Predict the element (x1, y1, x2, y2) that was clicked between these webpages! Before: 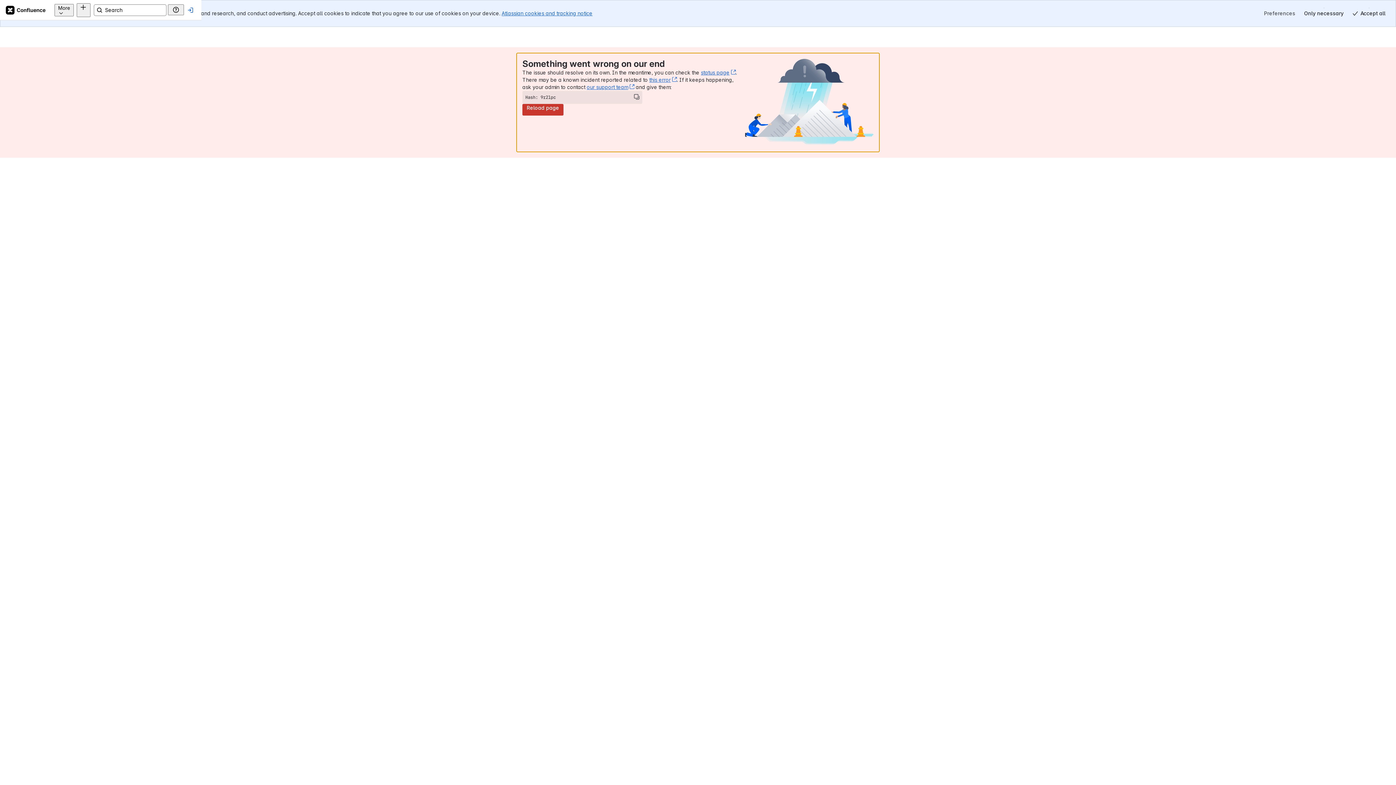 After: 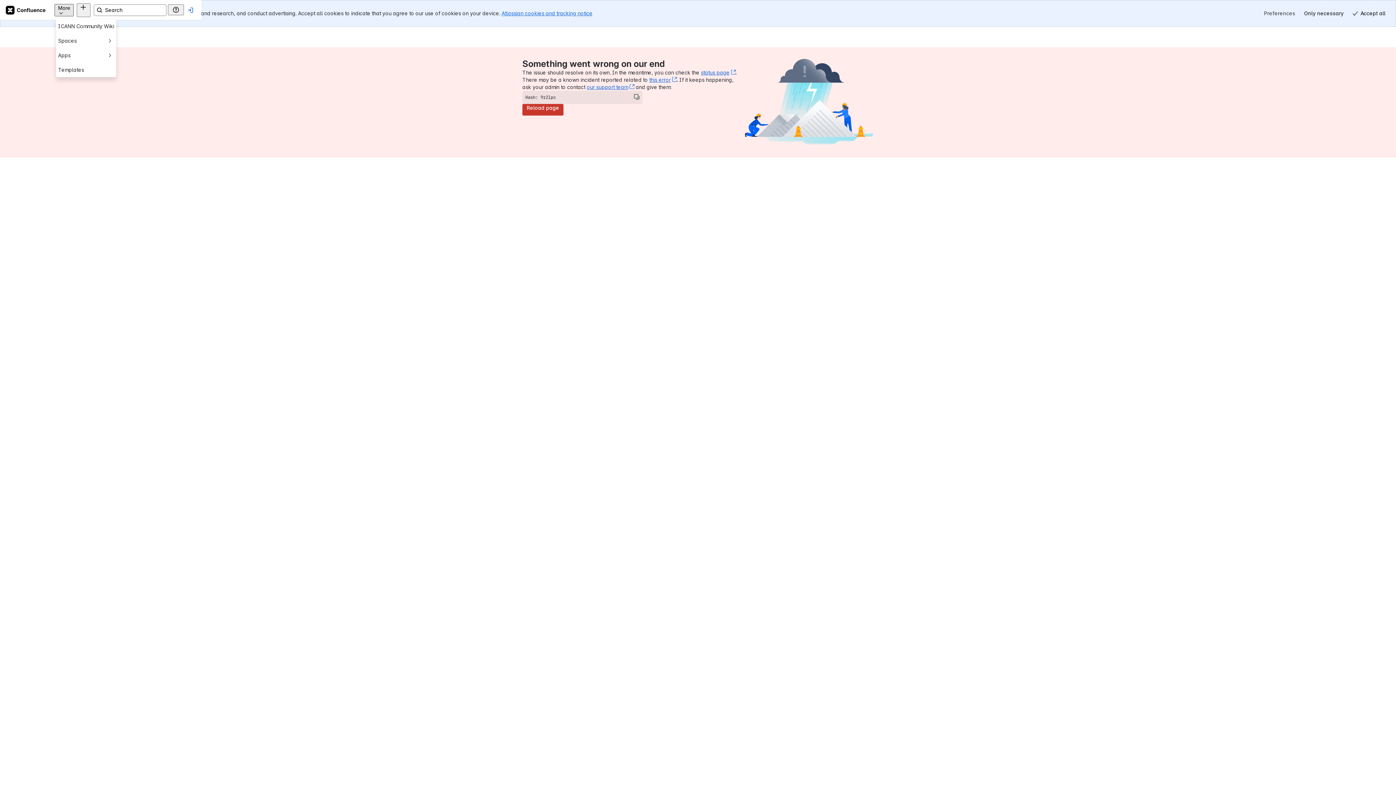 Action: bbox: (117, 3, 136, 16) label: More